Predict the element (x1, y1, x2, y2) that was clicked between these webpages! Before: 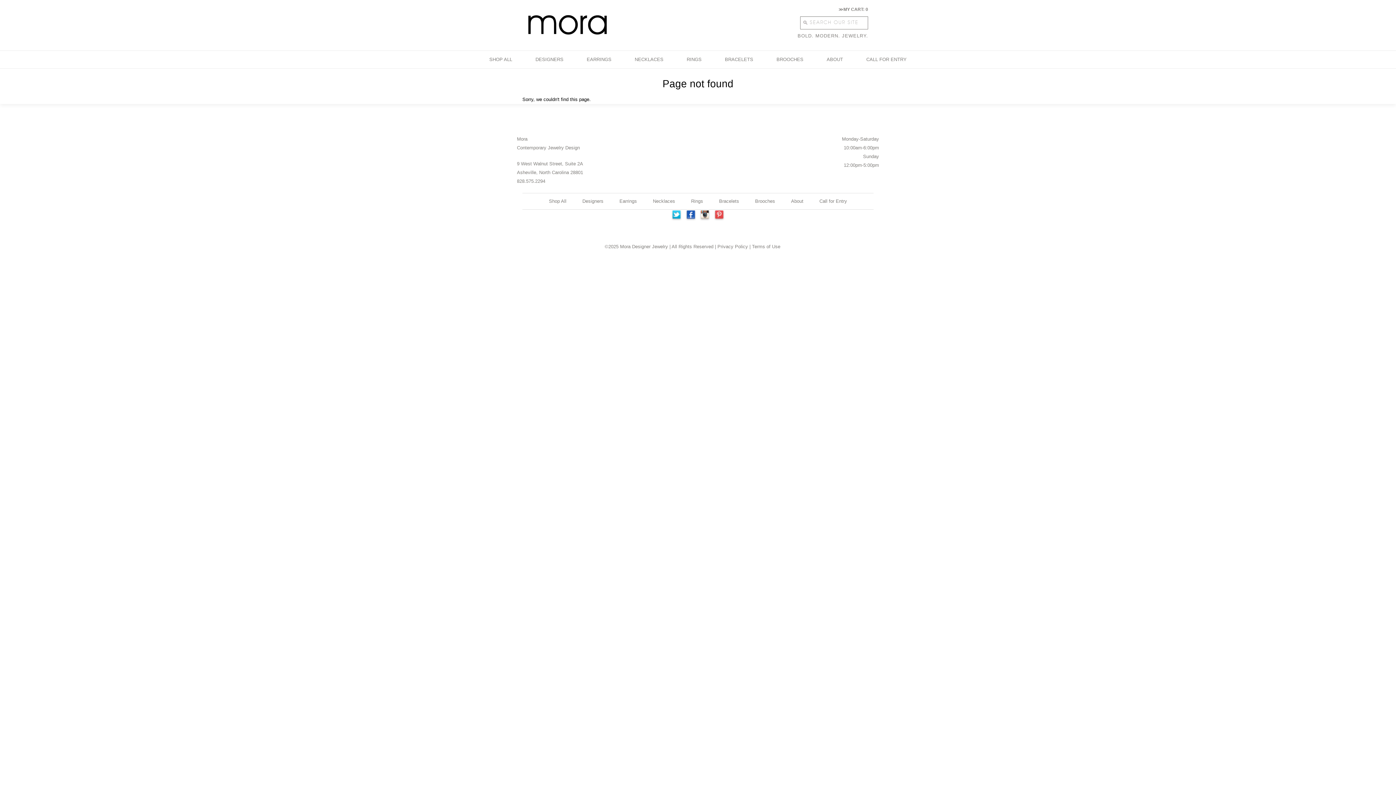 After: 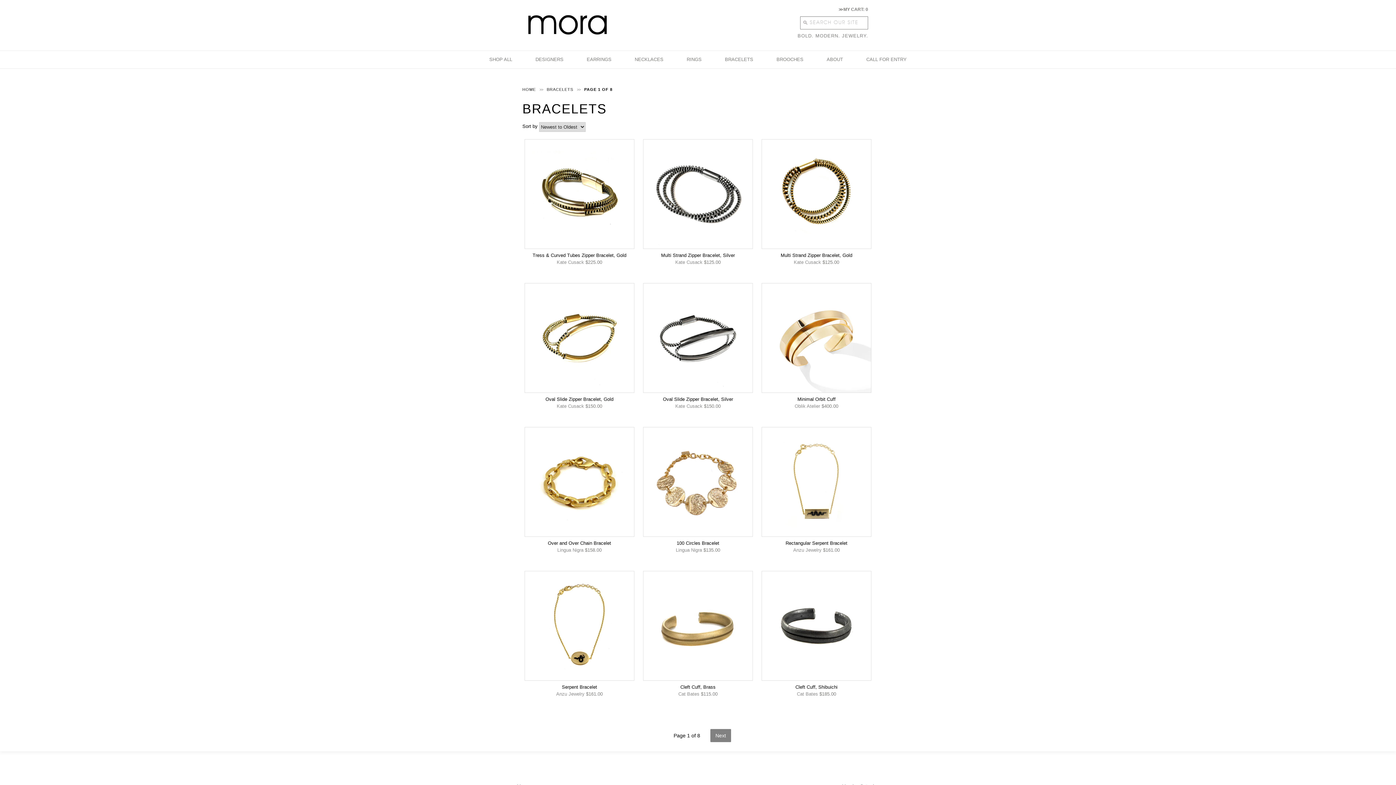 Action: label: BRACELETS bbox: (719, 50, 758, 68)